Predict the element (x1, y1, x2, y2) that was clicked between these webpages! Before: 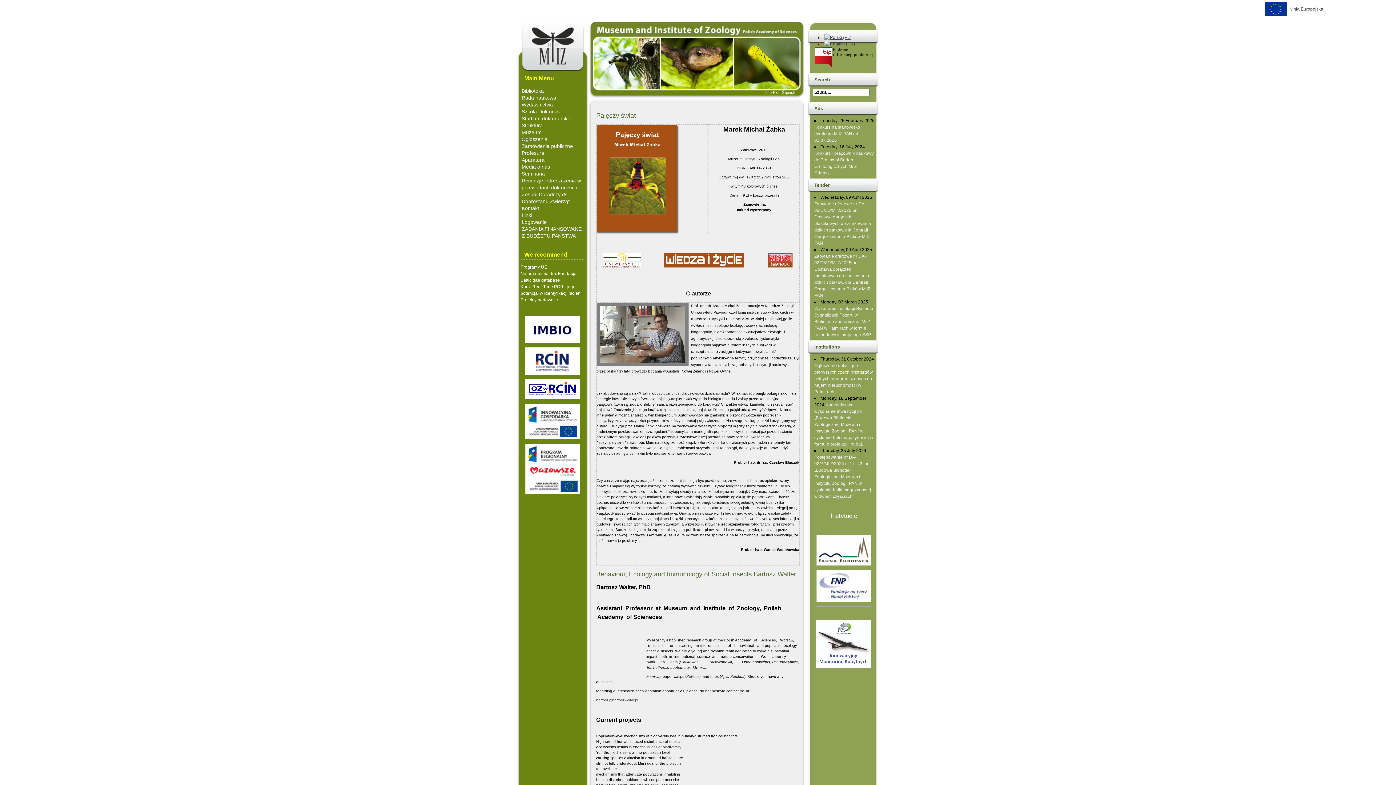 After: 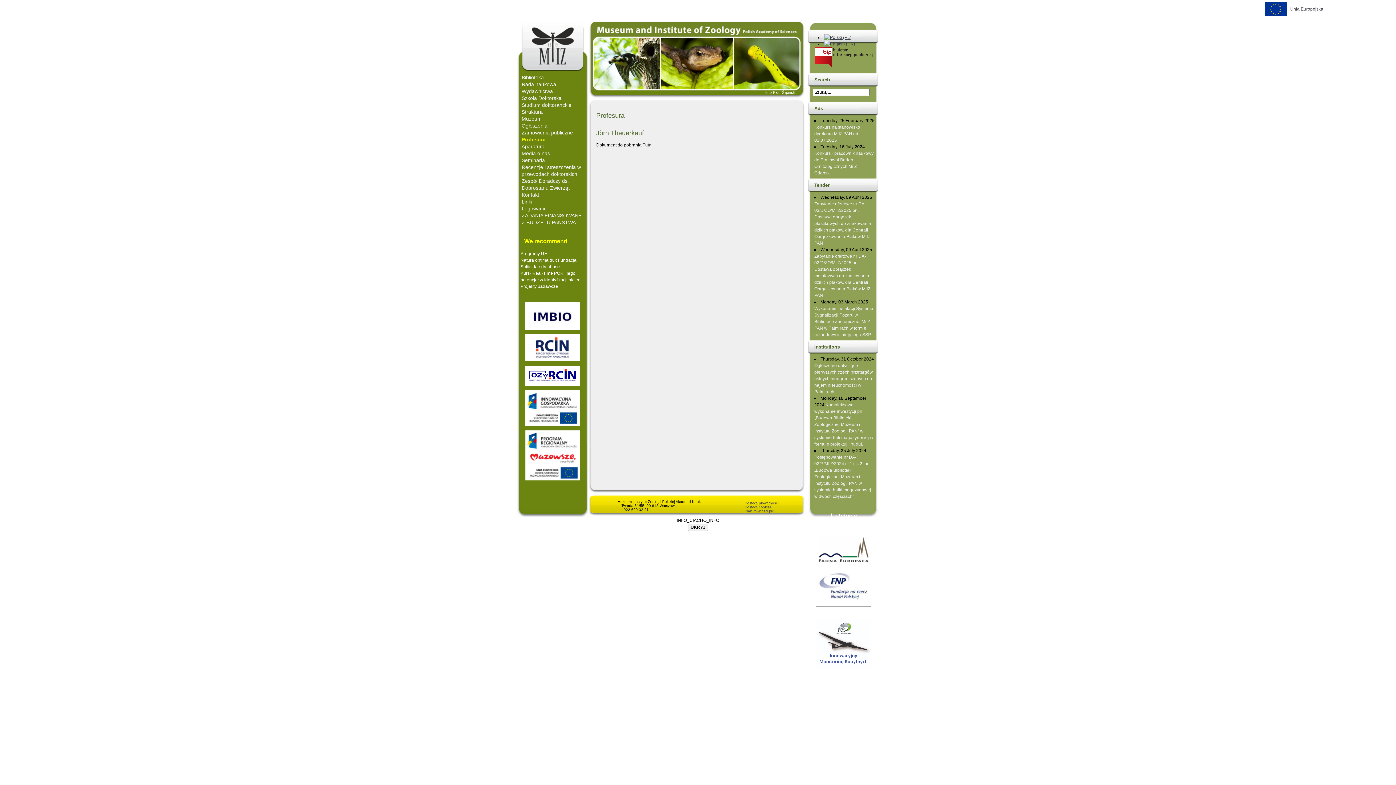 Action: bbox: (521, 150, 544, 156) label: Profesura